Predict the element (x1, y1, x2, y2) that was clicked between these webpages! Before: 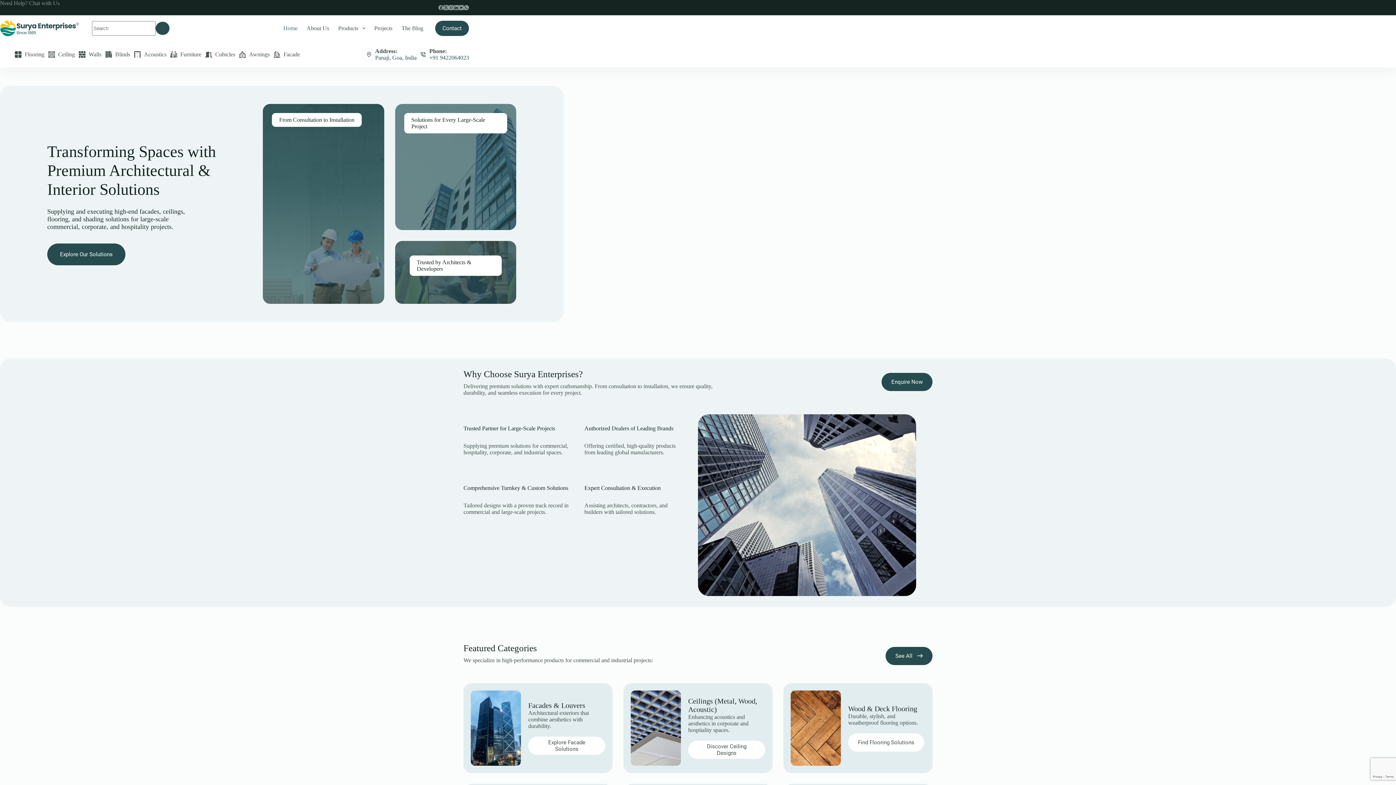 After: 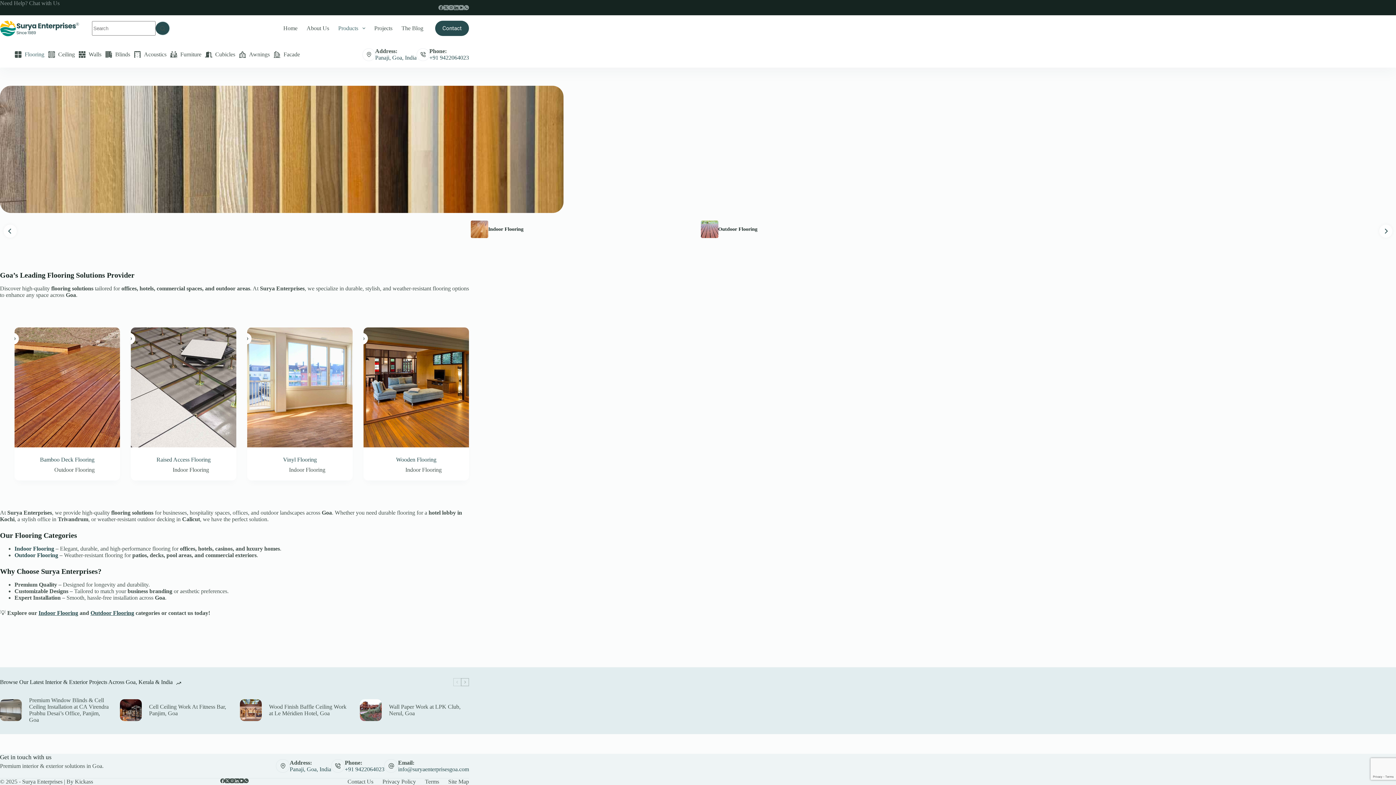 Action: bbox: (14, 41, 46, 67) label: Flooring